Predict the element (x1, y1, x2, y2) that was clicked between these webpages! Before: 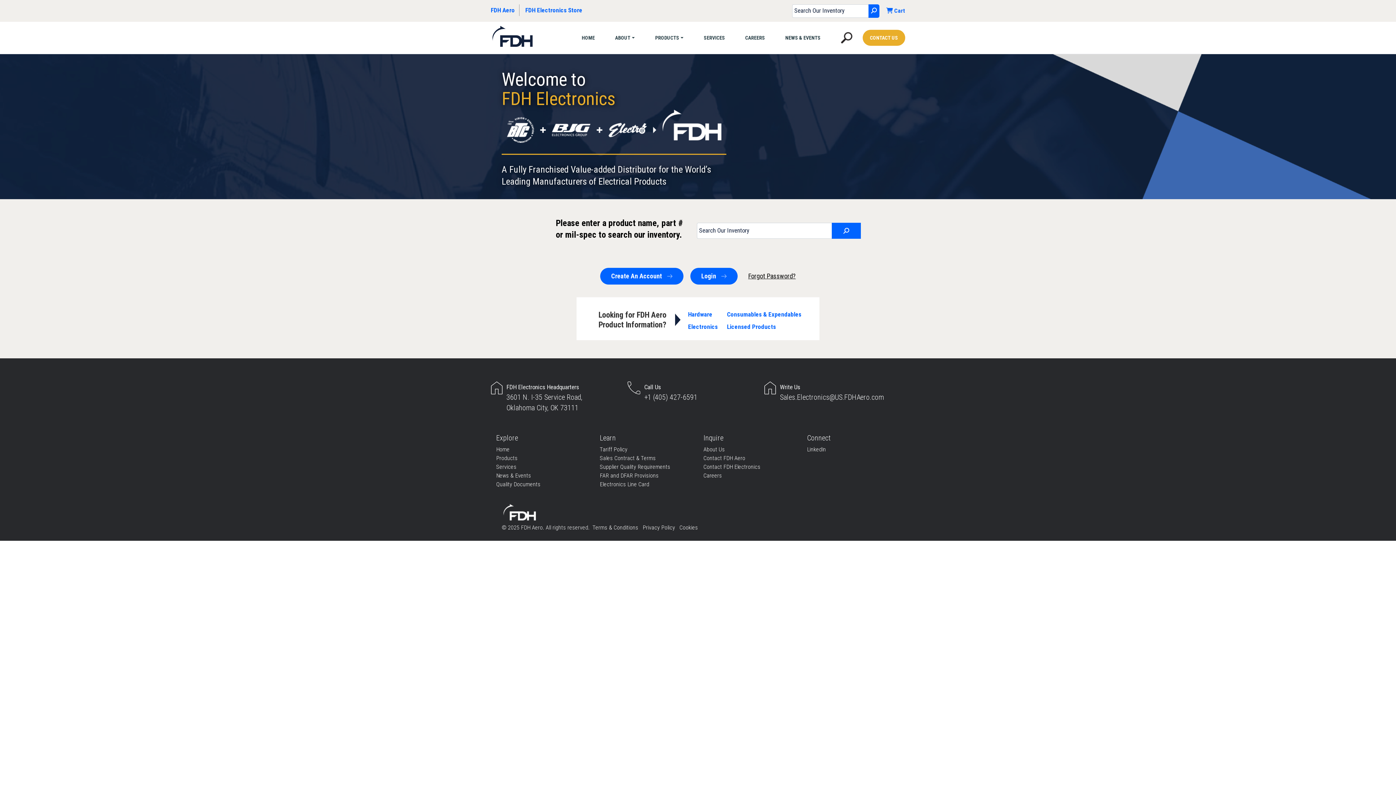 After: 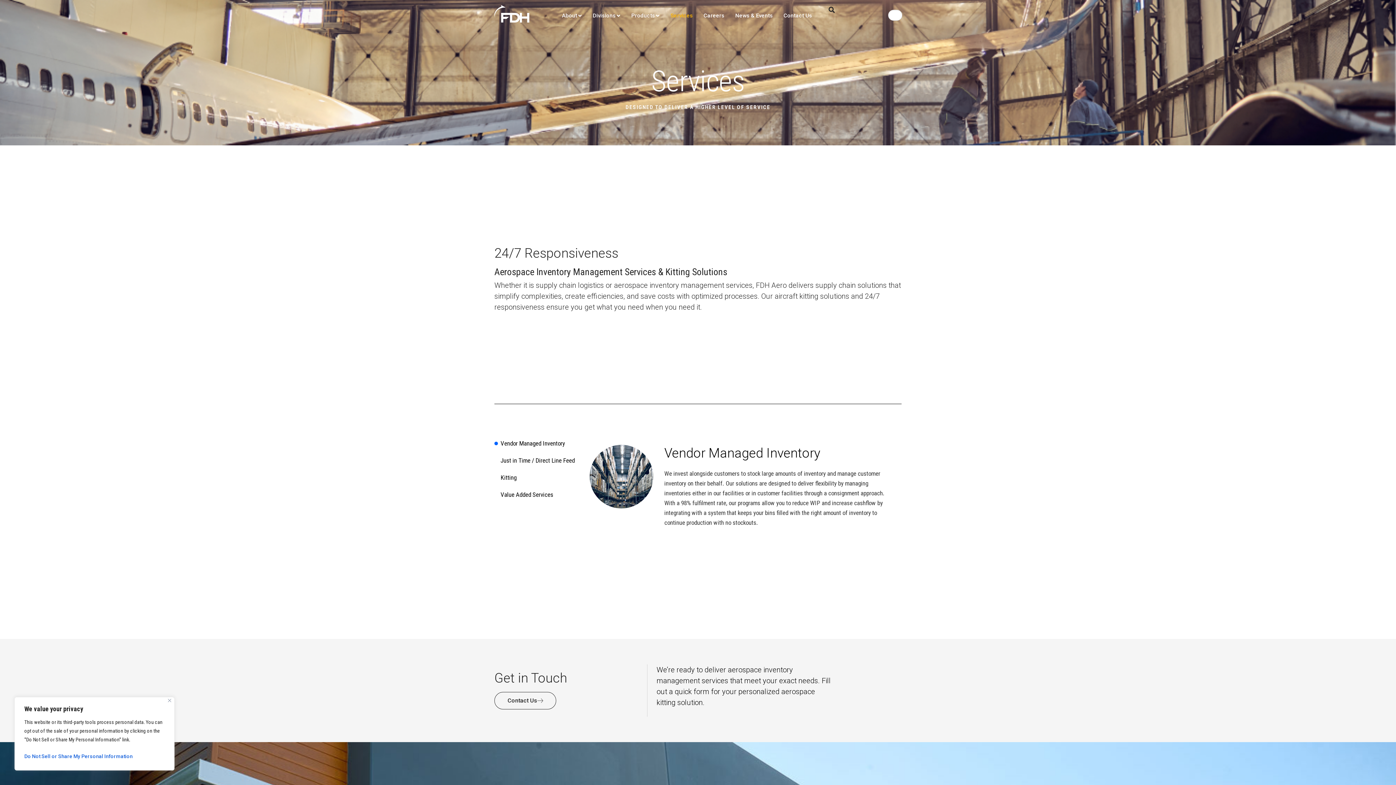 Action: bbox: (496, 463, 516, 470) label: Services